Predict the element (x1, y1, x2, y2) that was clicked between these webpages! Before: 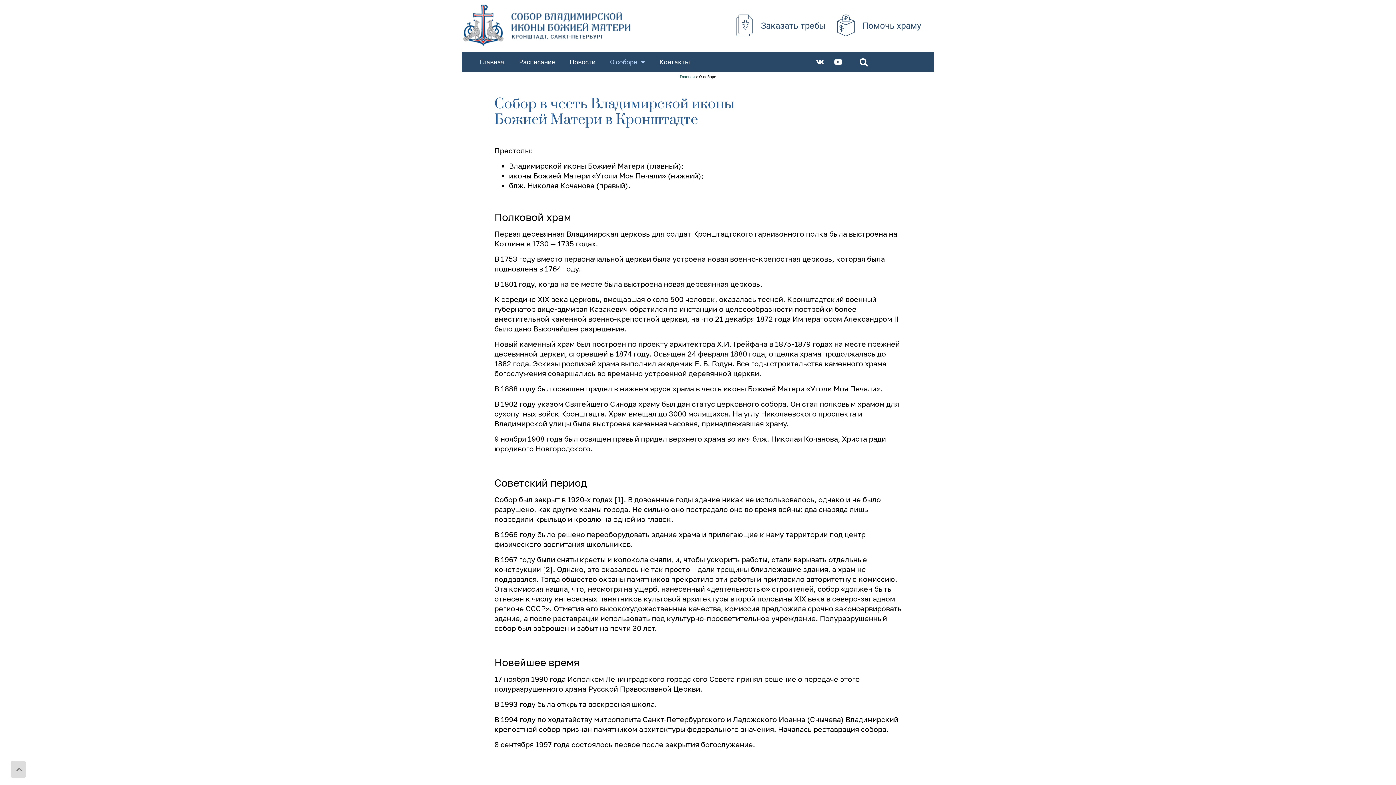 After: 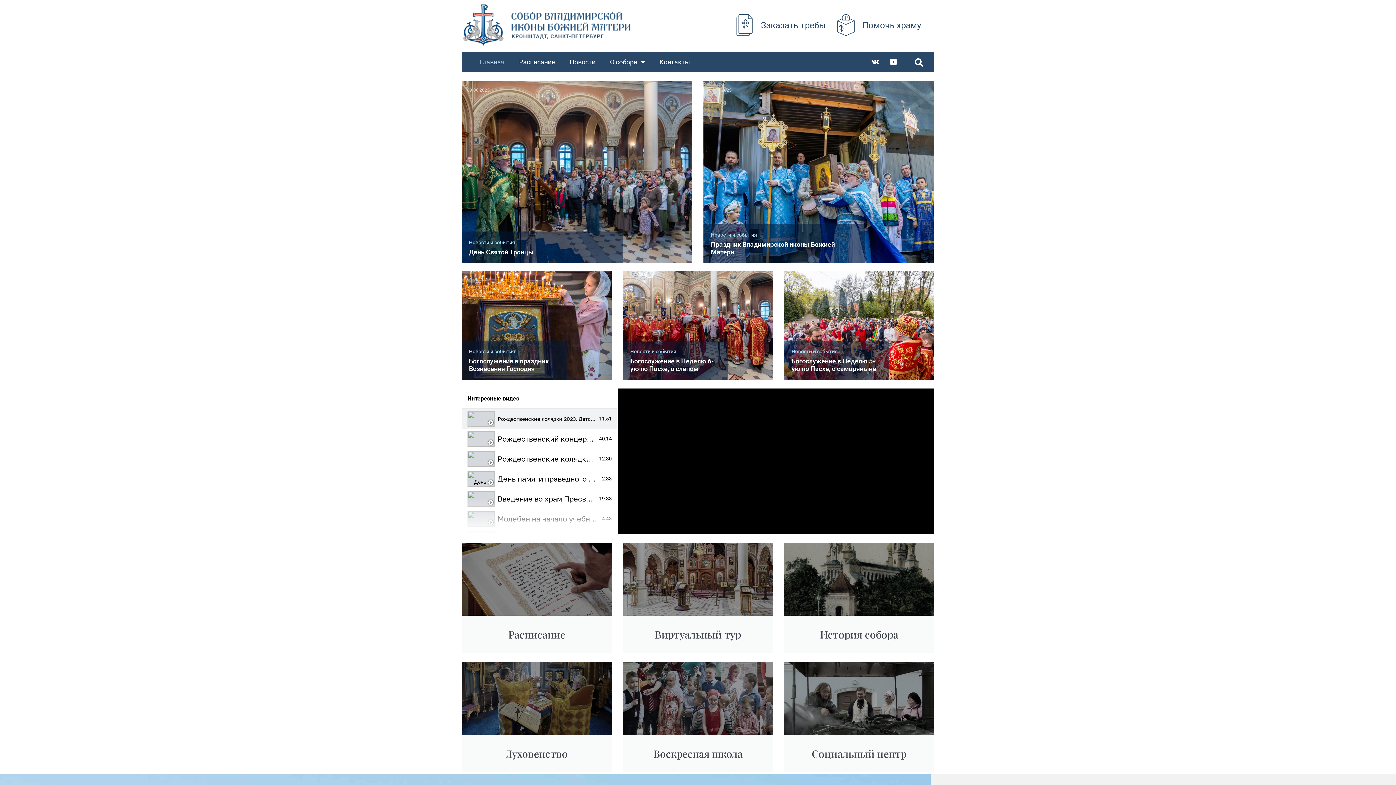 Action: bbox: (461, 4, 636, 46)